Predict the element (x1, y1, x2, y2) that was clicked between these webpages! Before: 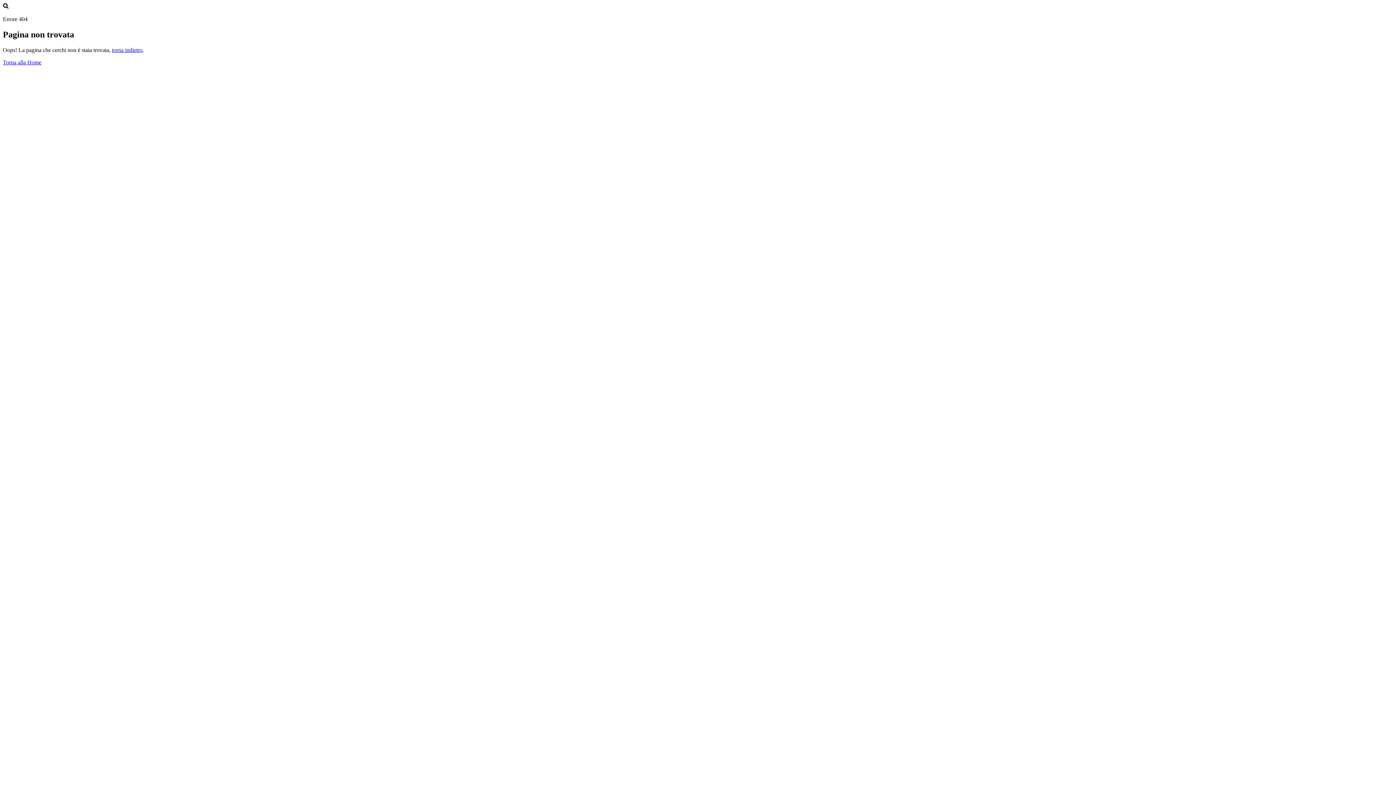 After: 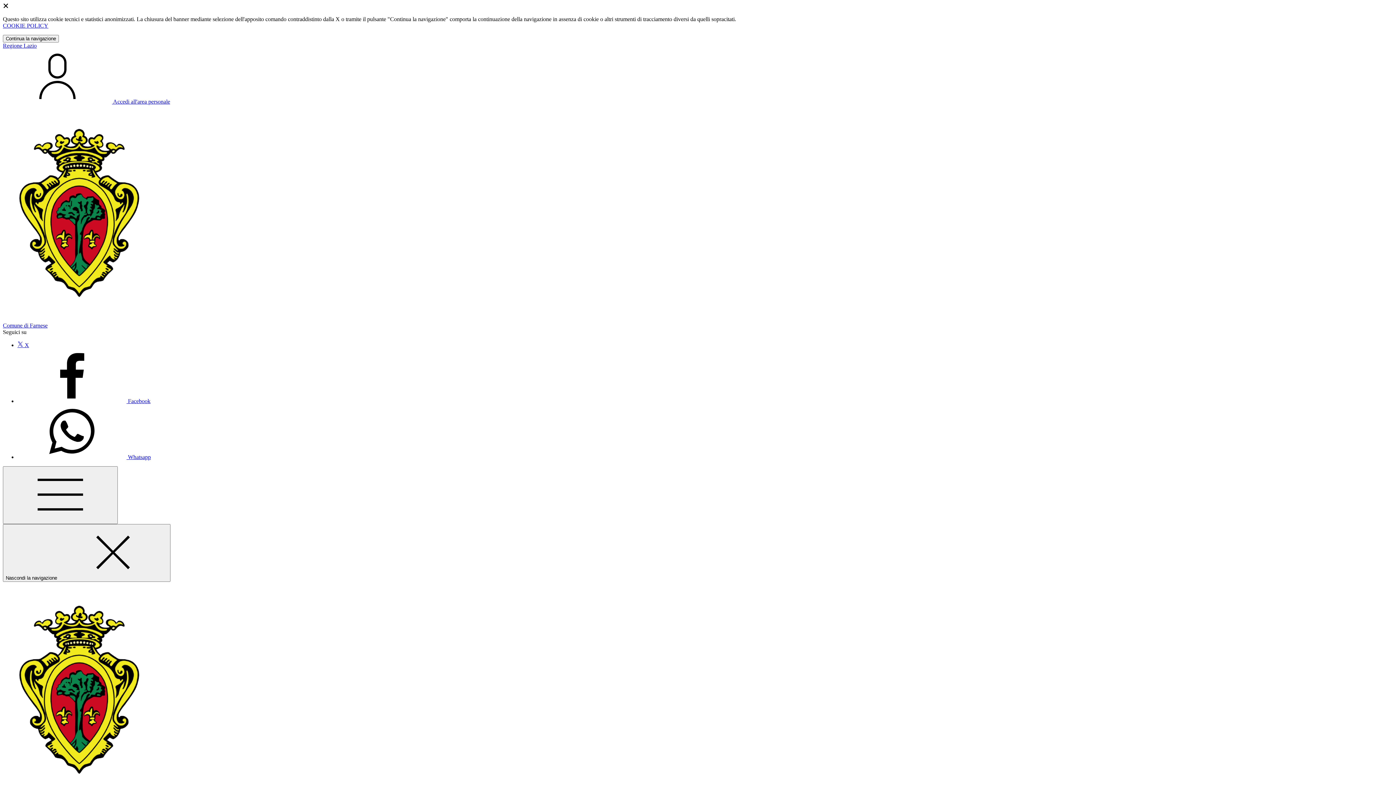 Action: label: Torna alla Home bbox: (2, 59, 41, 65)